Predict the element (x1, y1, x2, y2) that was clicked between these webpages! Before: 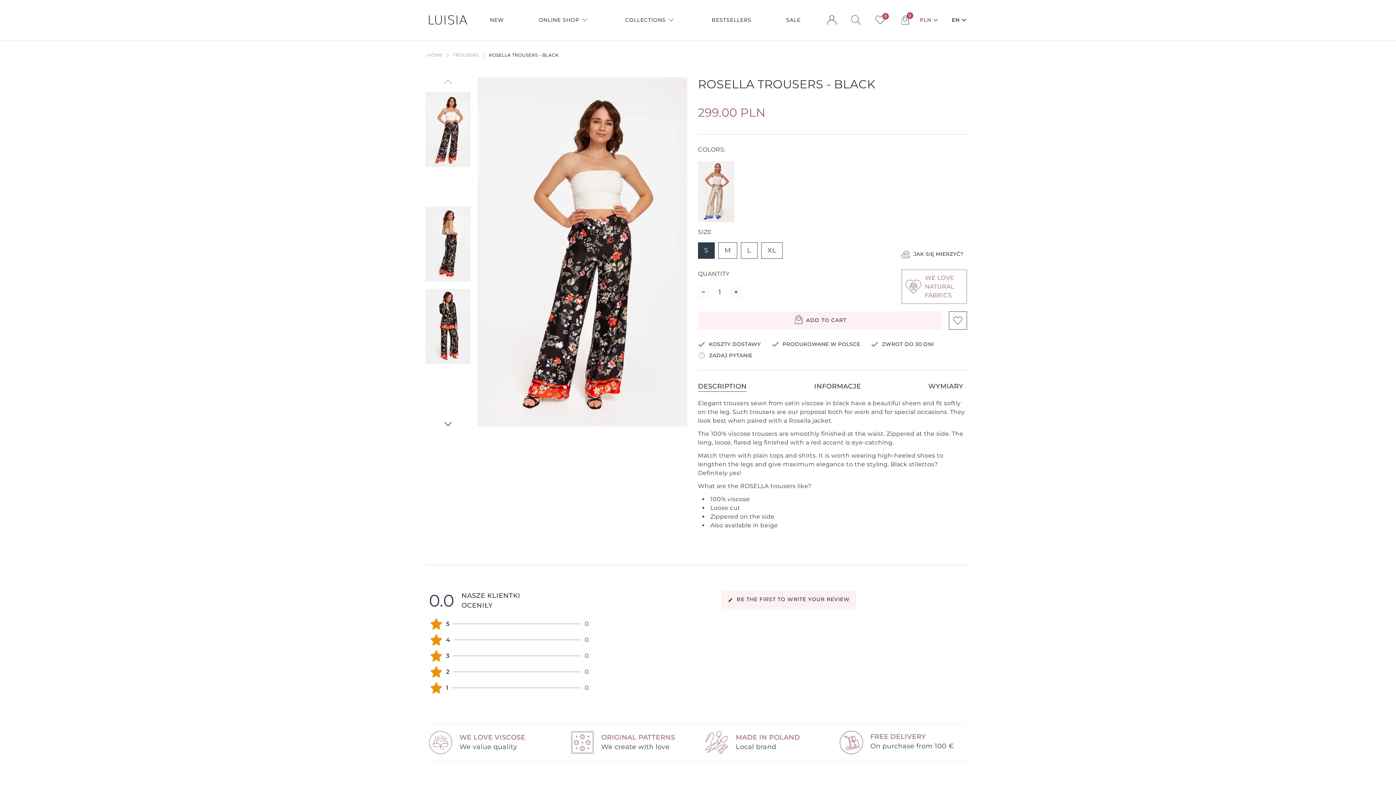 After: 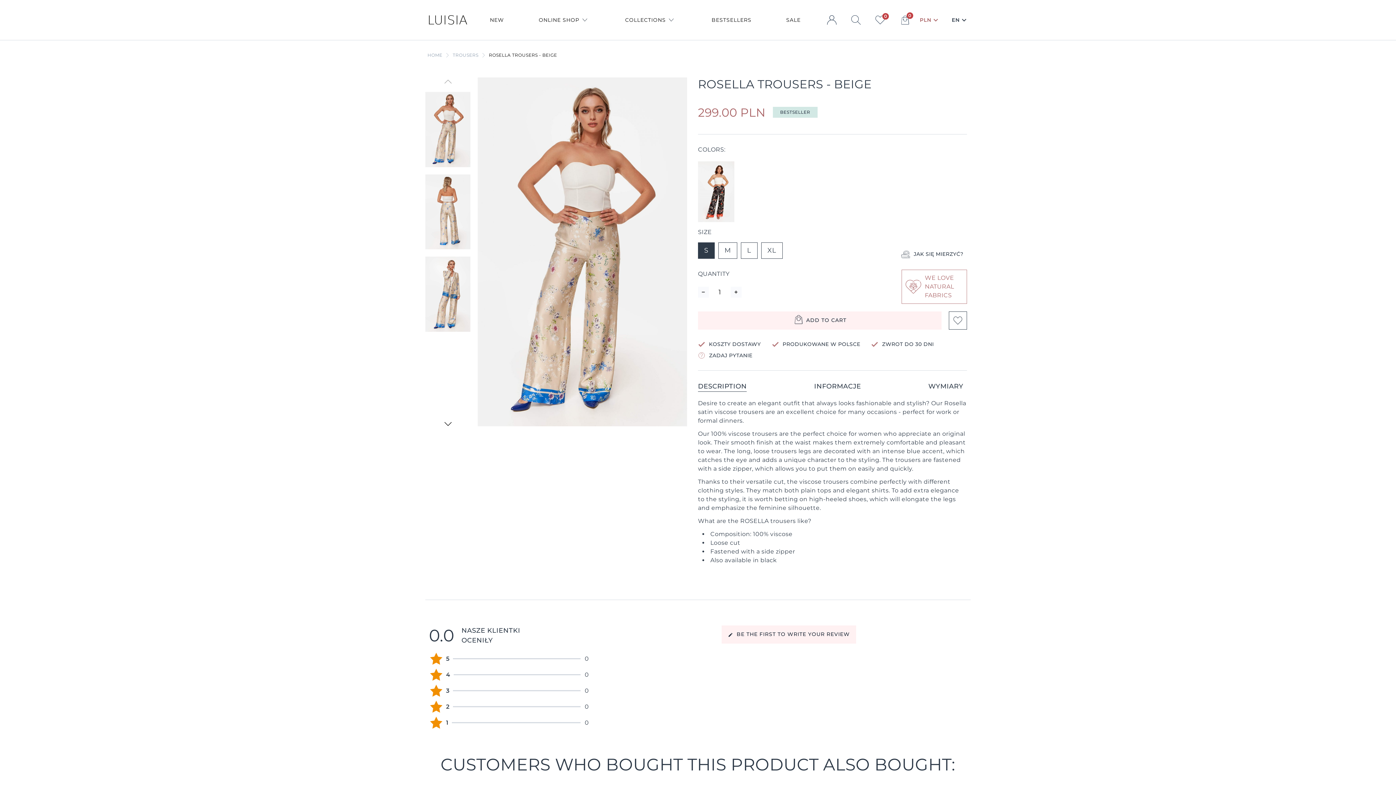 Action: bbox: (698, 187, 734, 194)